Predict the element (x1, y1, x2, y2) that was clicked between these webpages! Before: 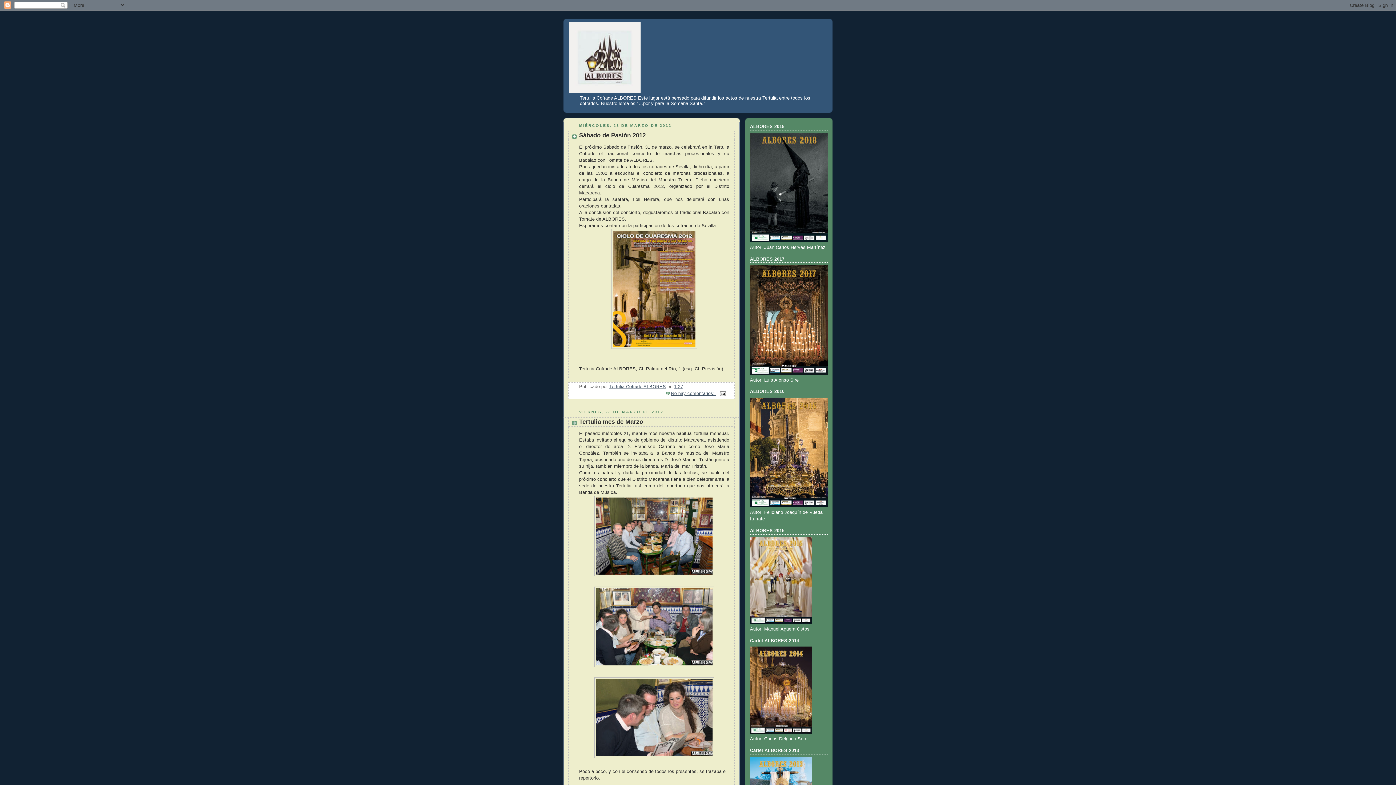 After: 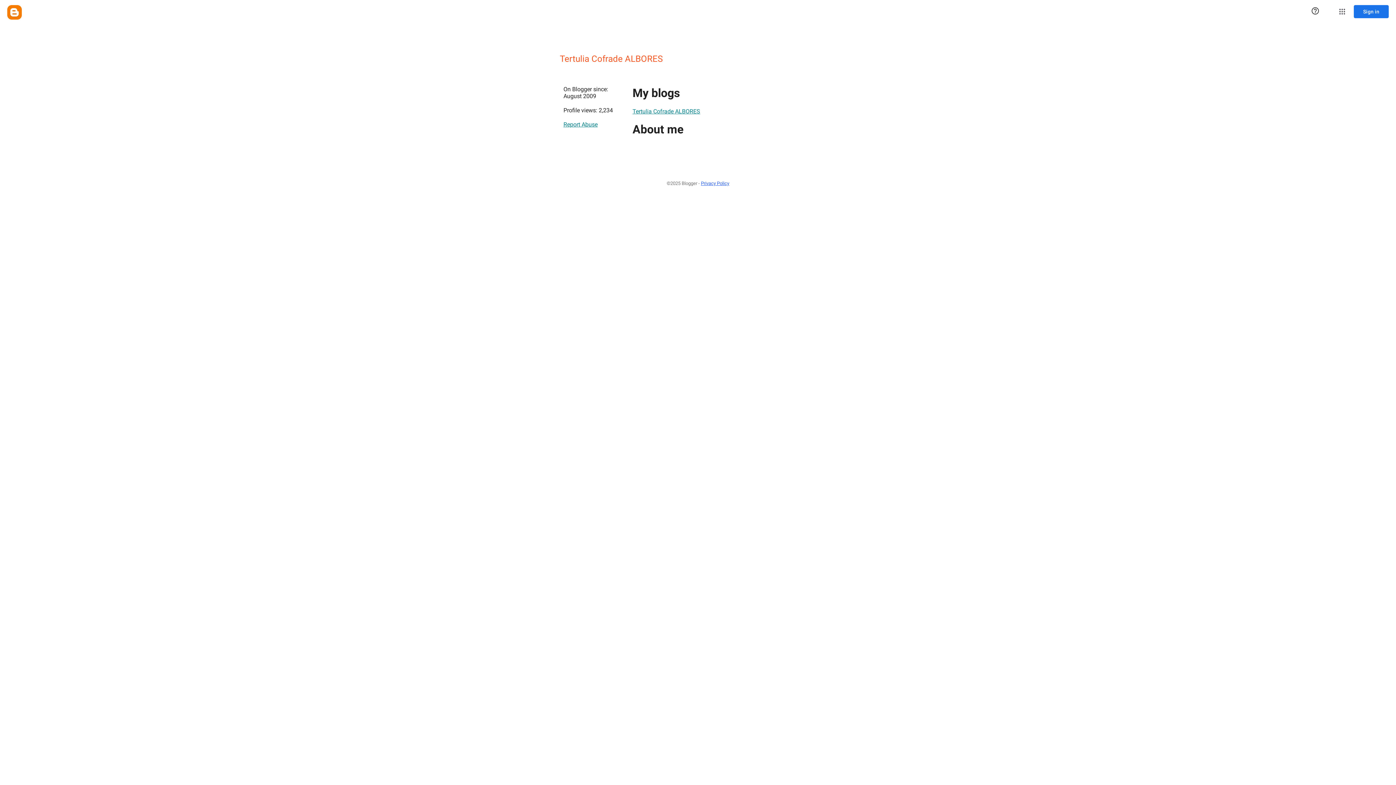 Action: label: Tertulia Cofrade ALBORES bbox: (609, 384, 666, 389)